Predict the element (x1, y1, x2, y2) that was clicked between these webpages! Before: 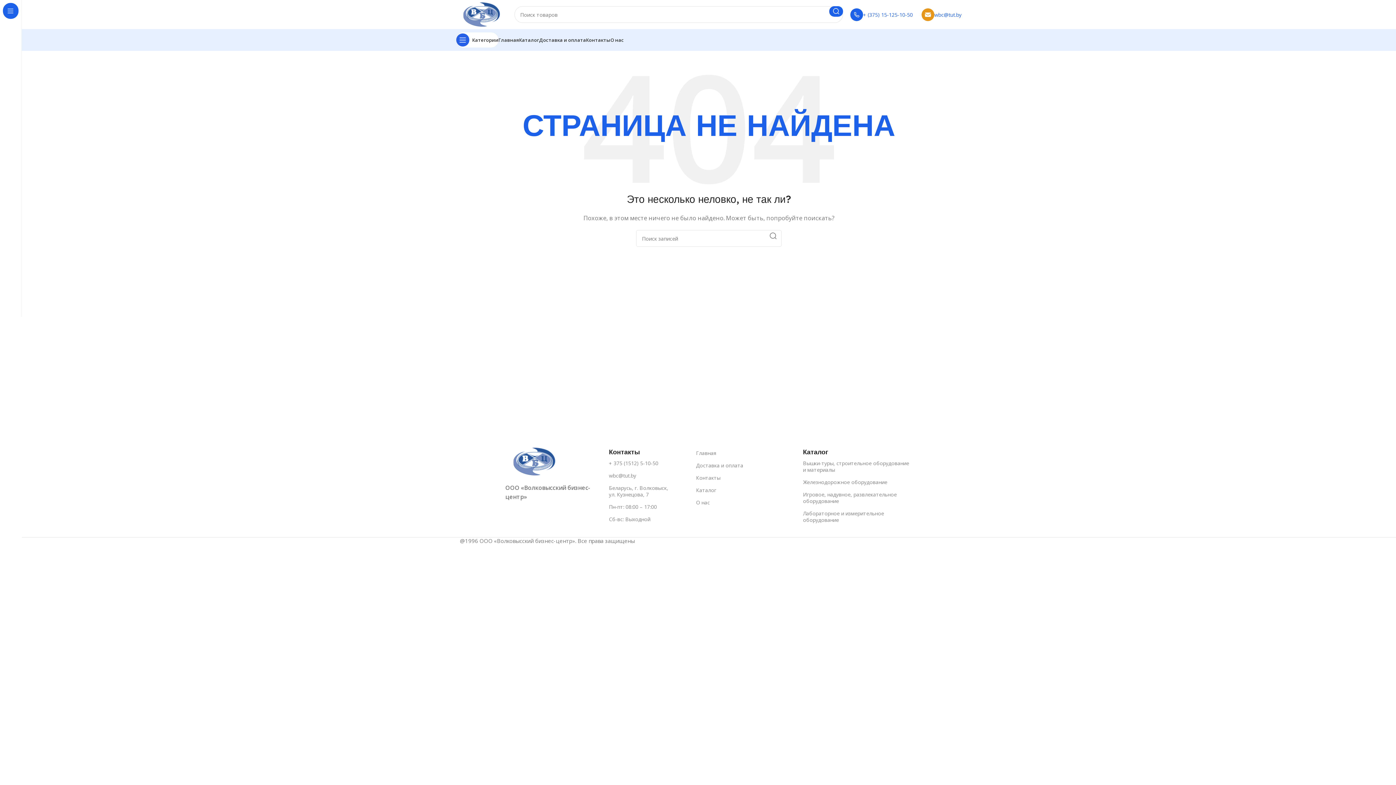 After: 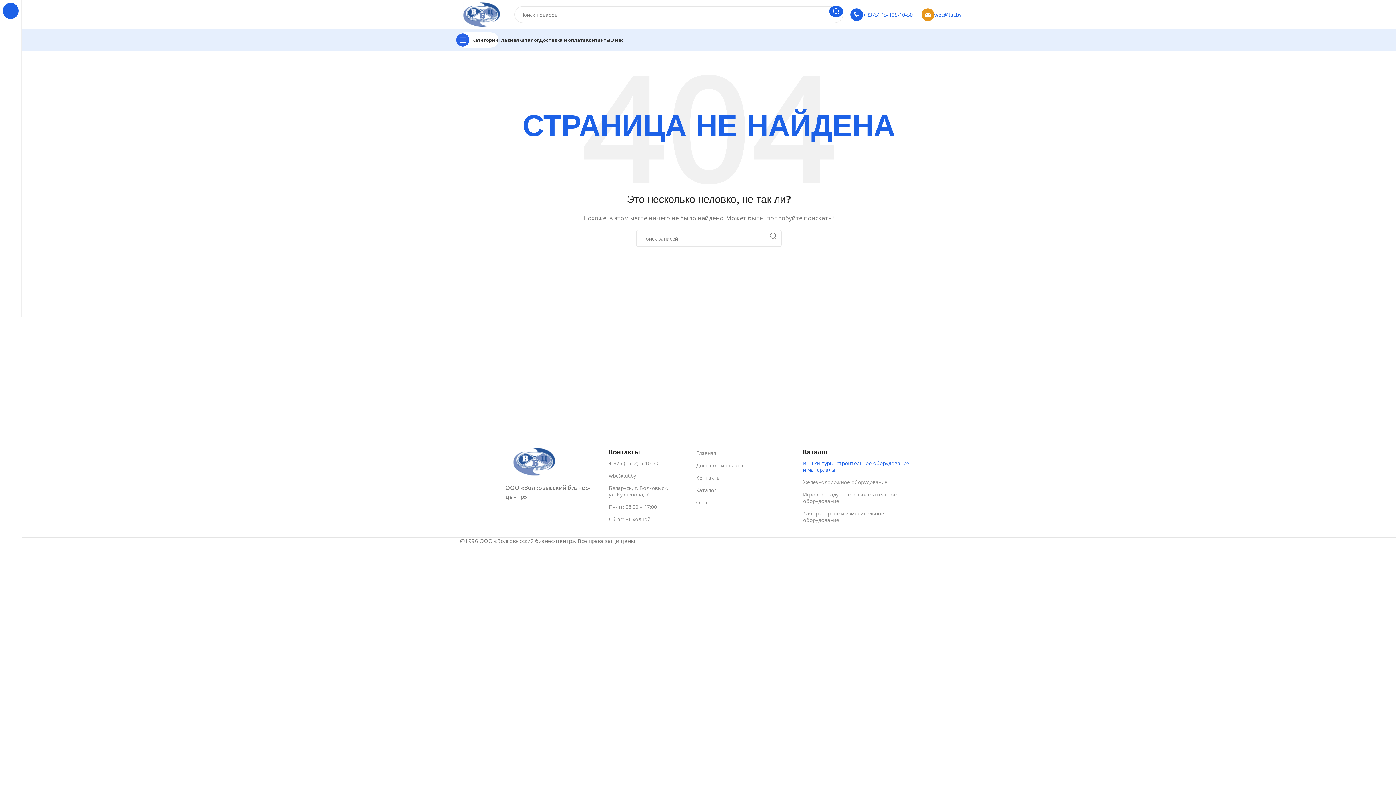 Action: label: Вышки-туры, строительное оборудование и материалы bbox: (803, 457, 912, 476)